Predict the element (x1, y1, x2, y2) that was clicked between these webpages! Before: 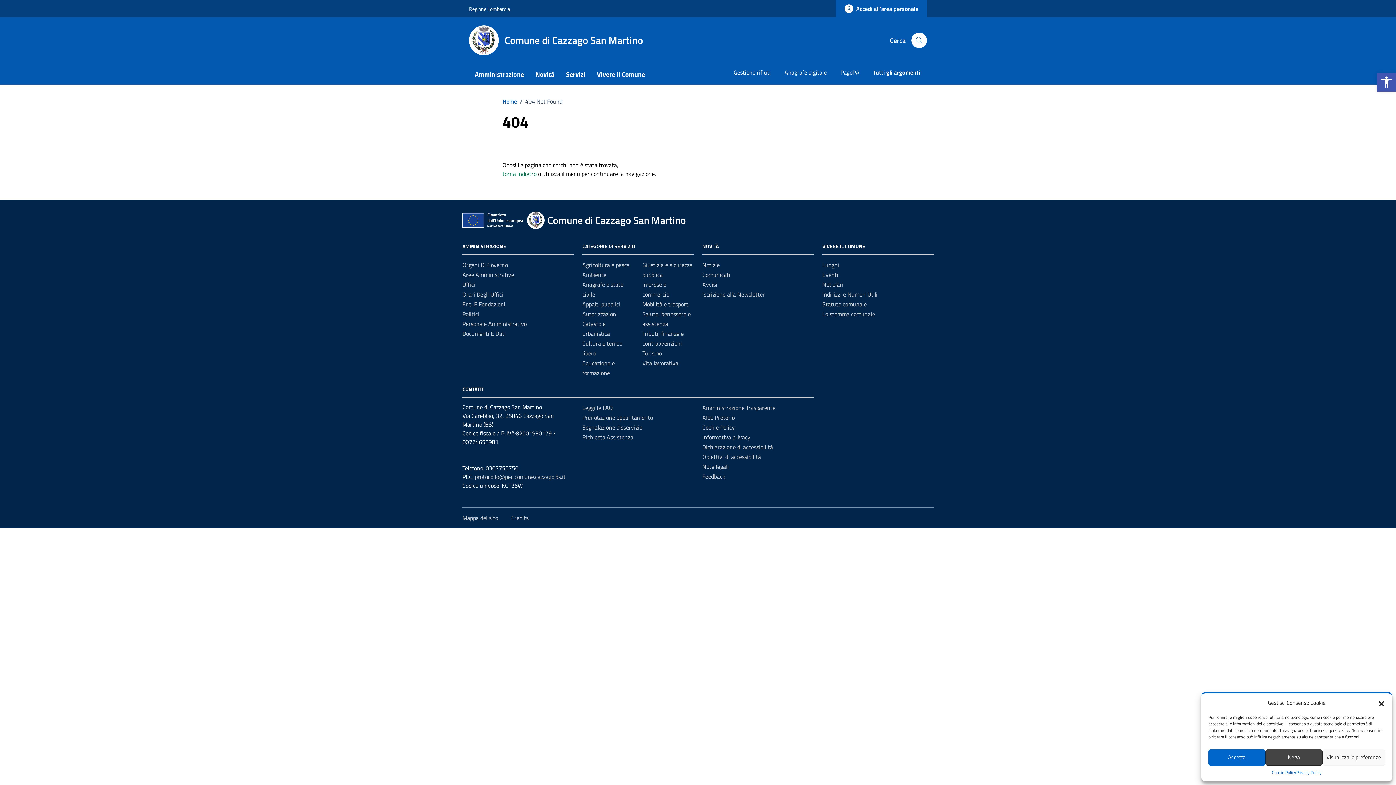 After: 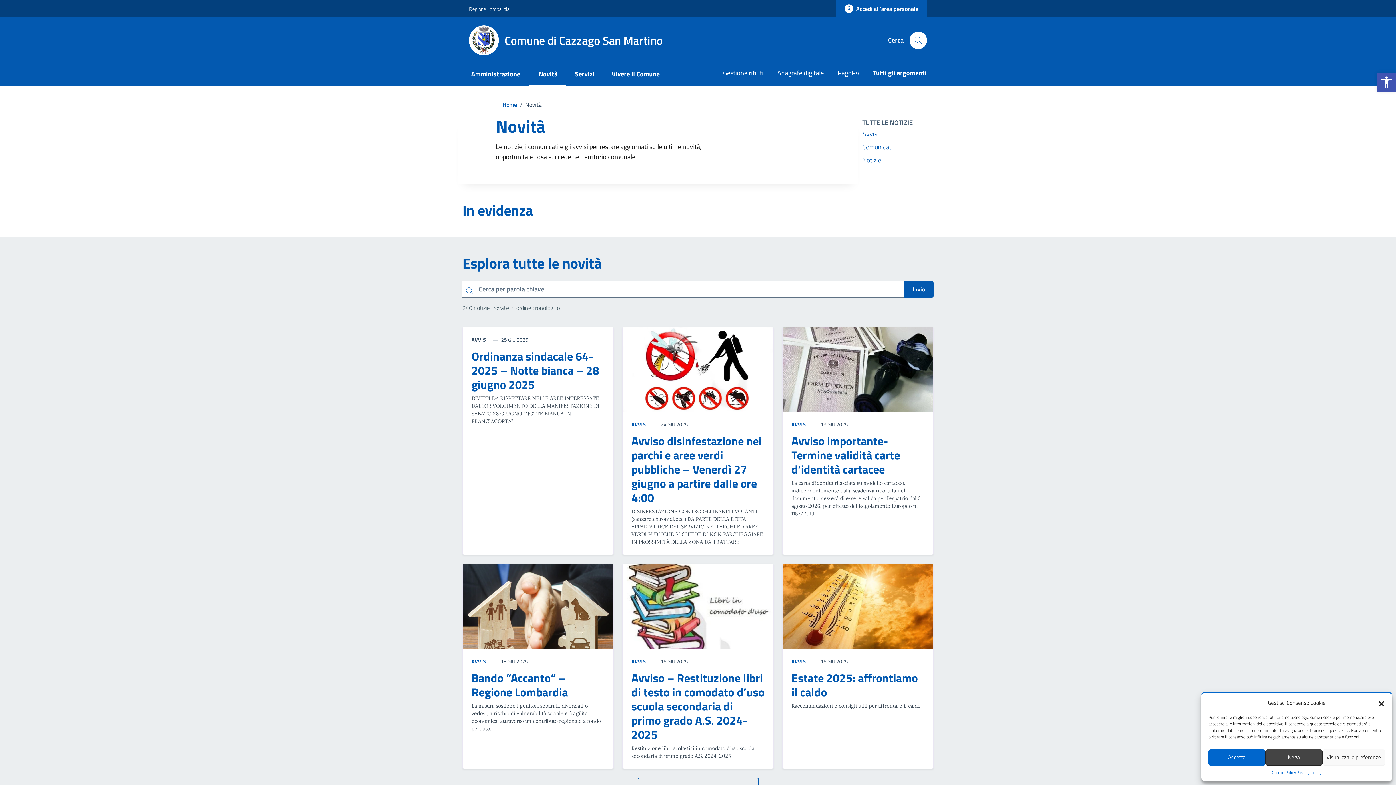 Action: bbox: (529, 65, 560, 84) label: Novità